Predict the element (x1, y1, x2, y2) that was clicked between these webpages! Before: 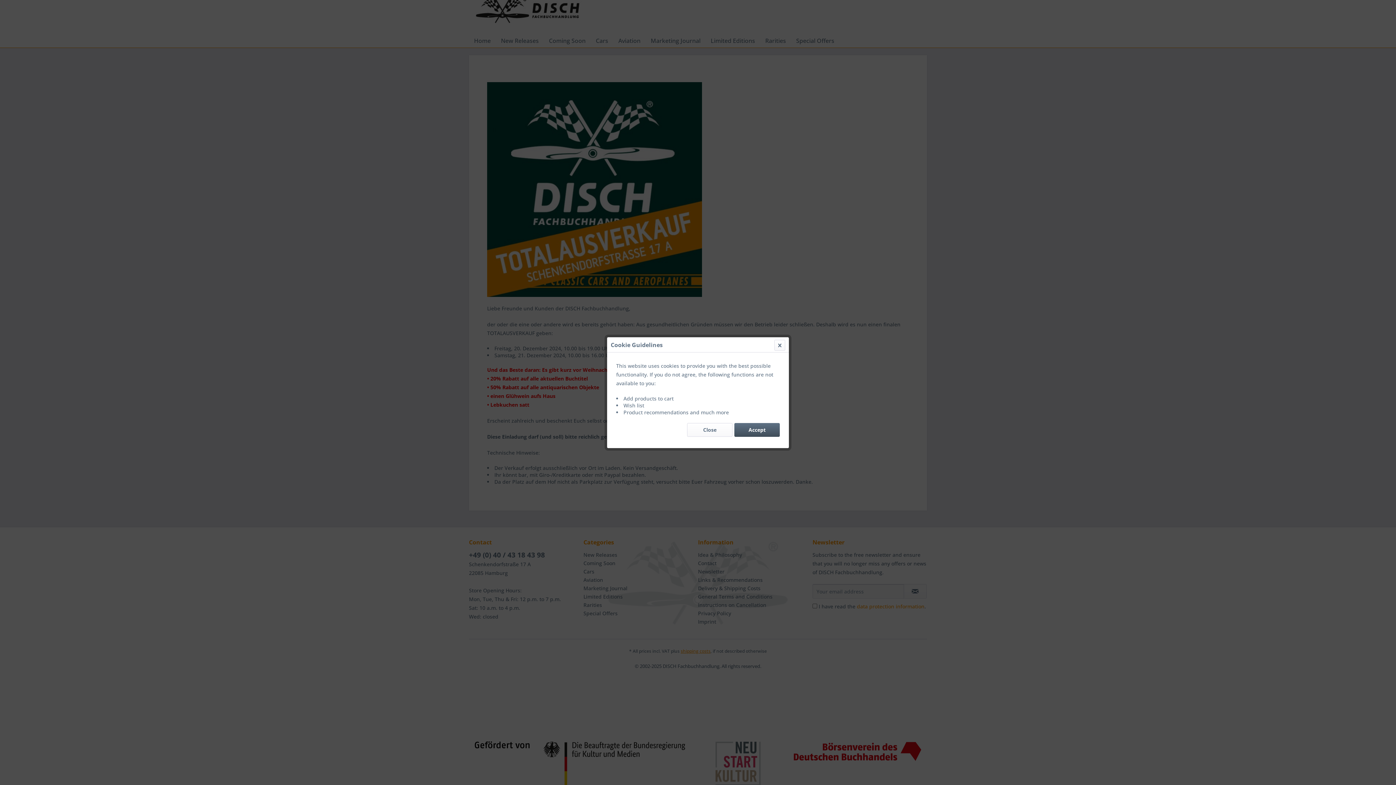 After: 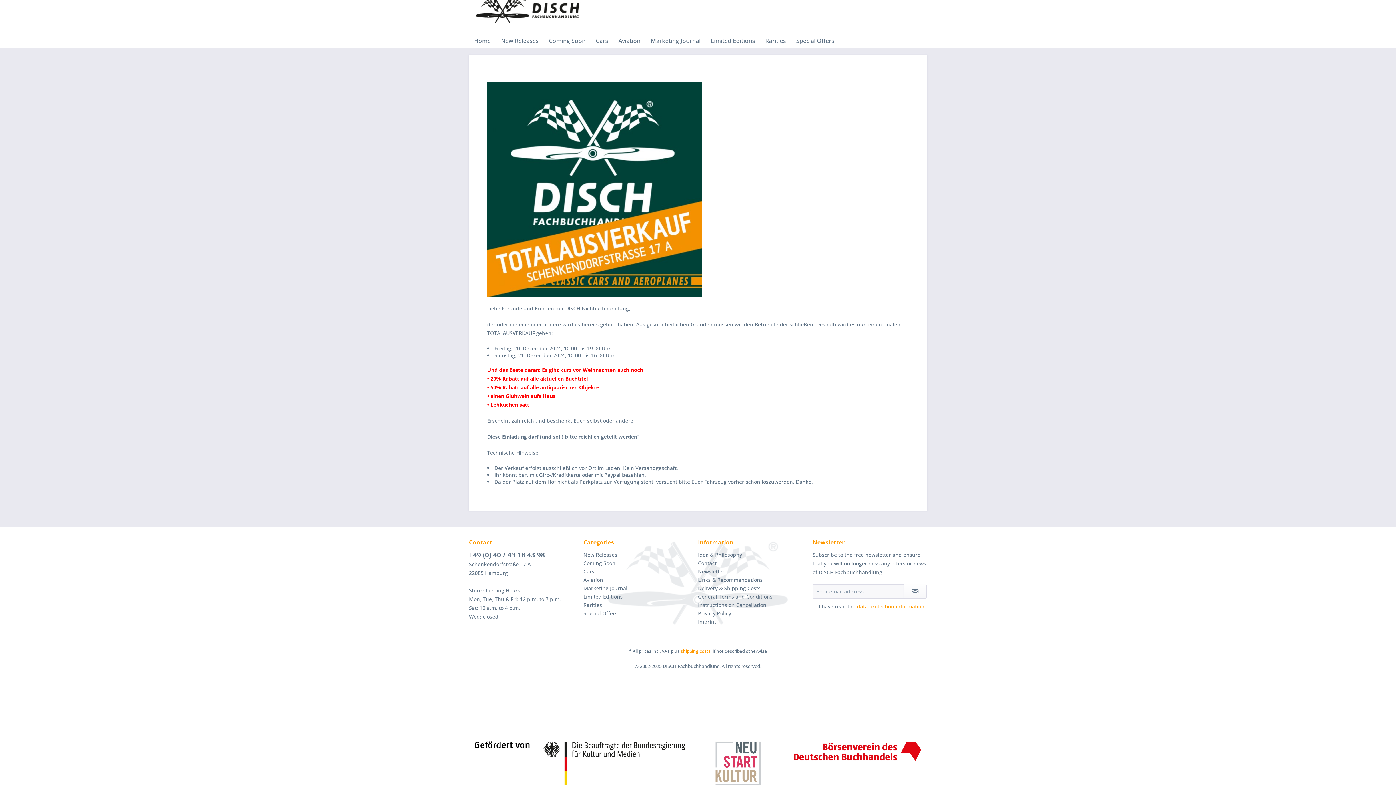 Action: bbox: (734, 423, 780, 436) label: Accept